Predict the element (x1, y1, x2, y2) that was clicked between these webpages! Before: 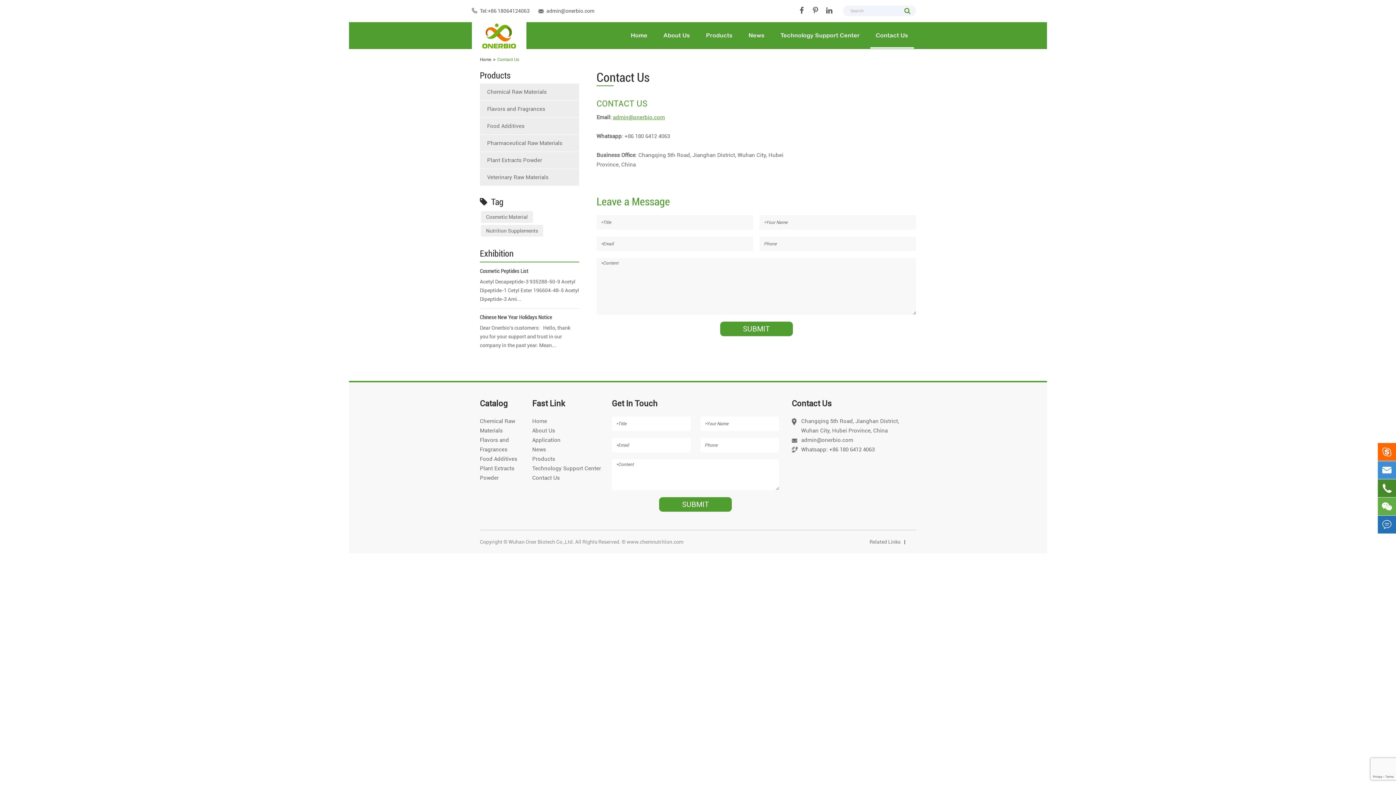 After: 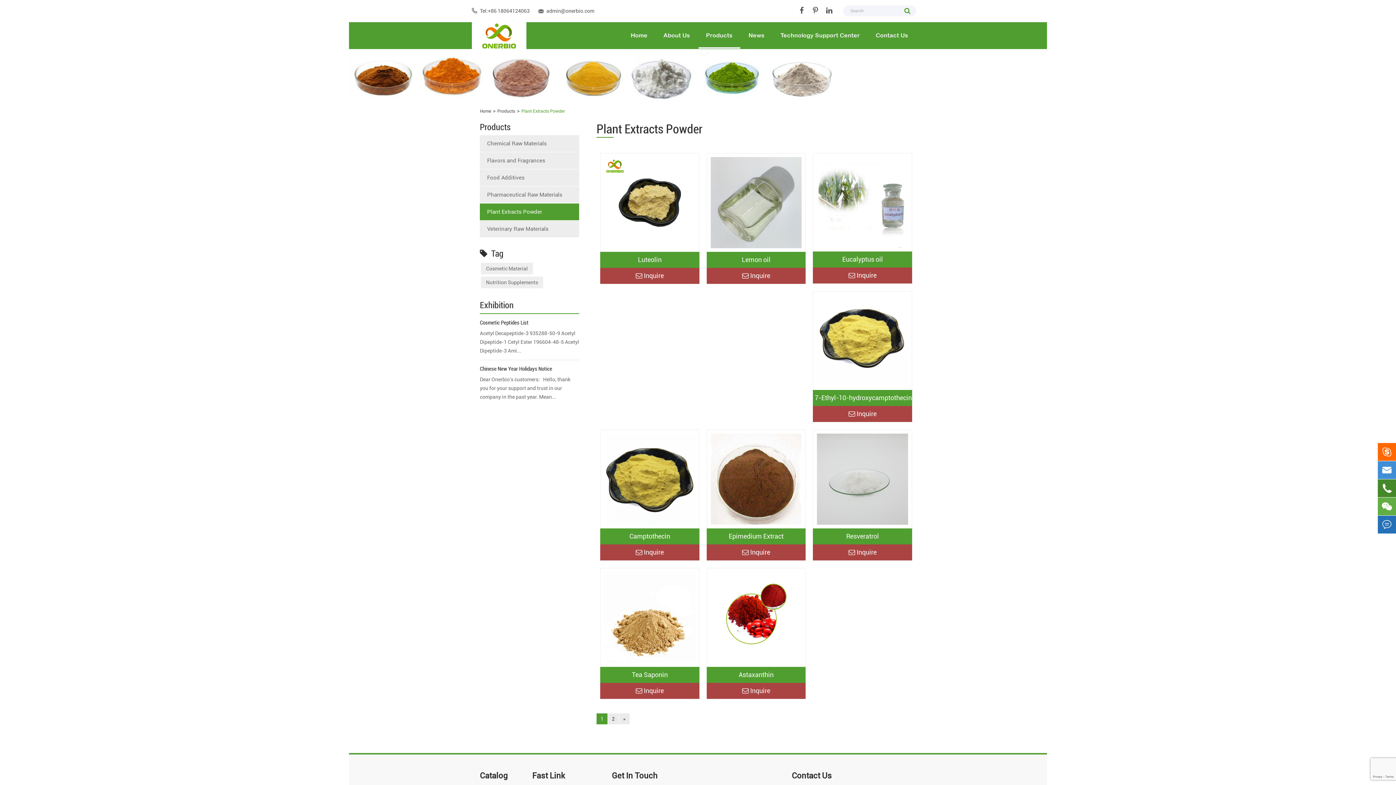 Action: label: Plant Extracts Powder bbox: (480, 464, 532, 482)